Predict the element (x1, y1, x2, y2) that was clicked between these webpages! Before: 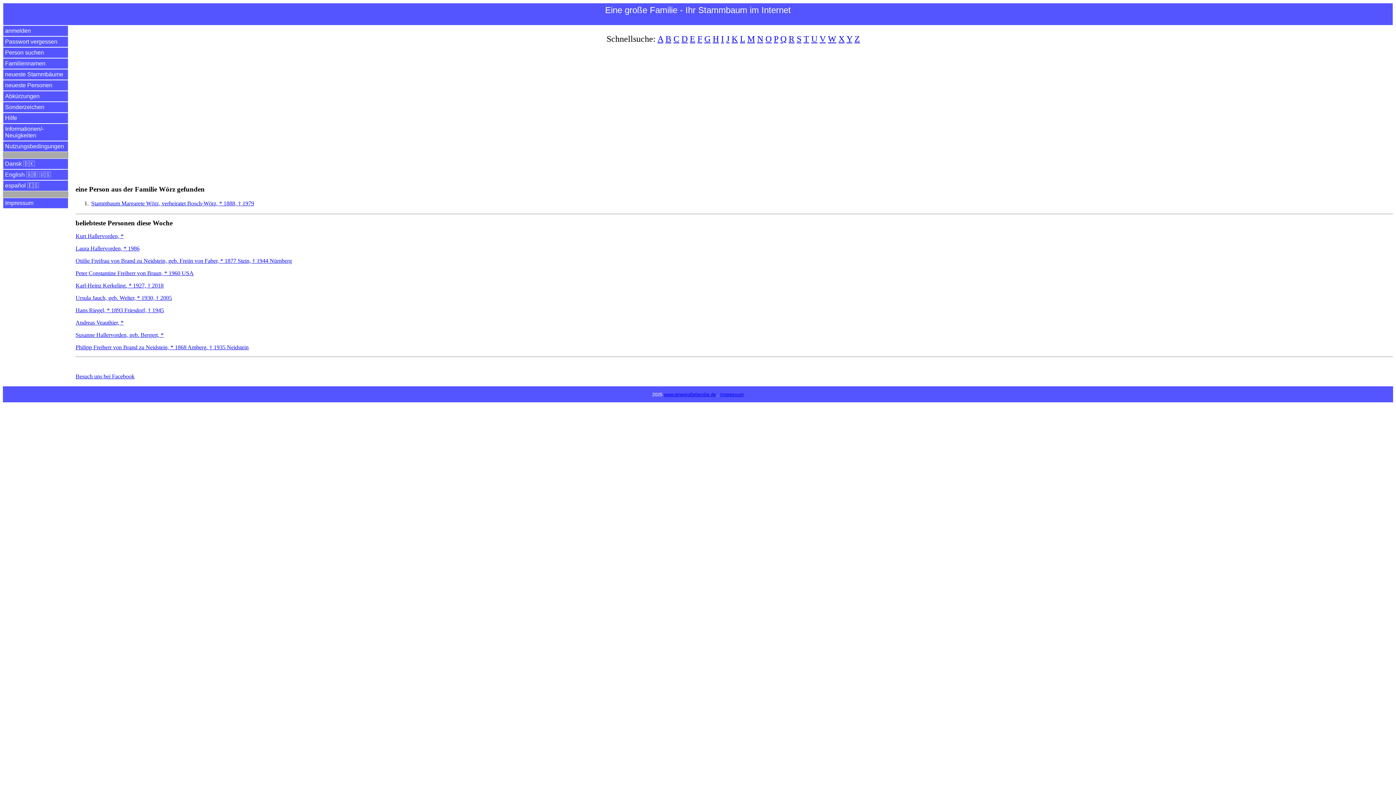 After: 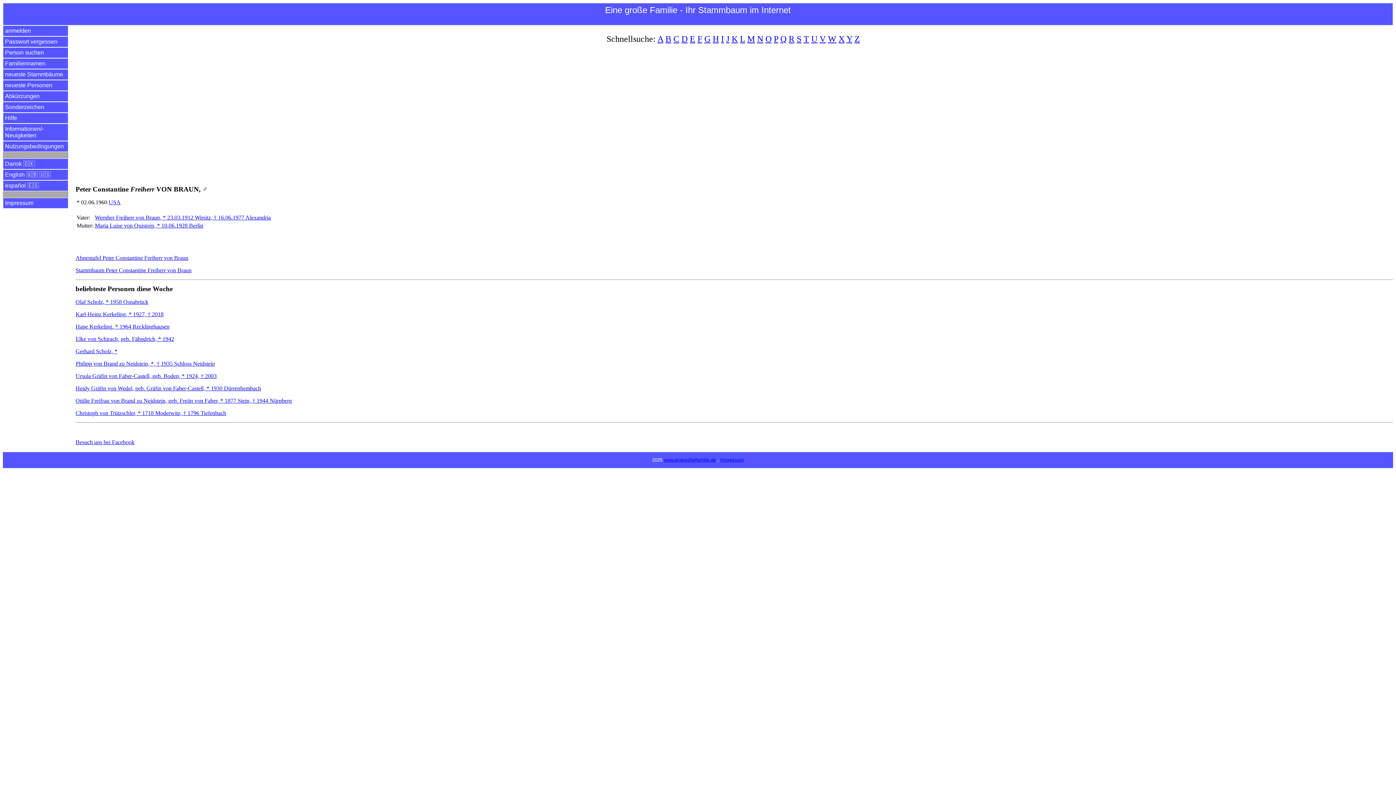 Action: bbox: (75, 270, 193, 276) label: Peter Constantine Freiherr von Braun, * 1960 USA